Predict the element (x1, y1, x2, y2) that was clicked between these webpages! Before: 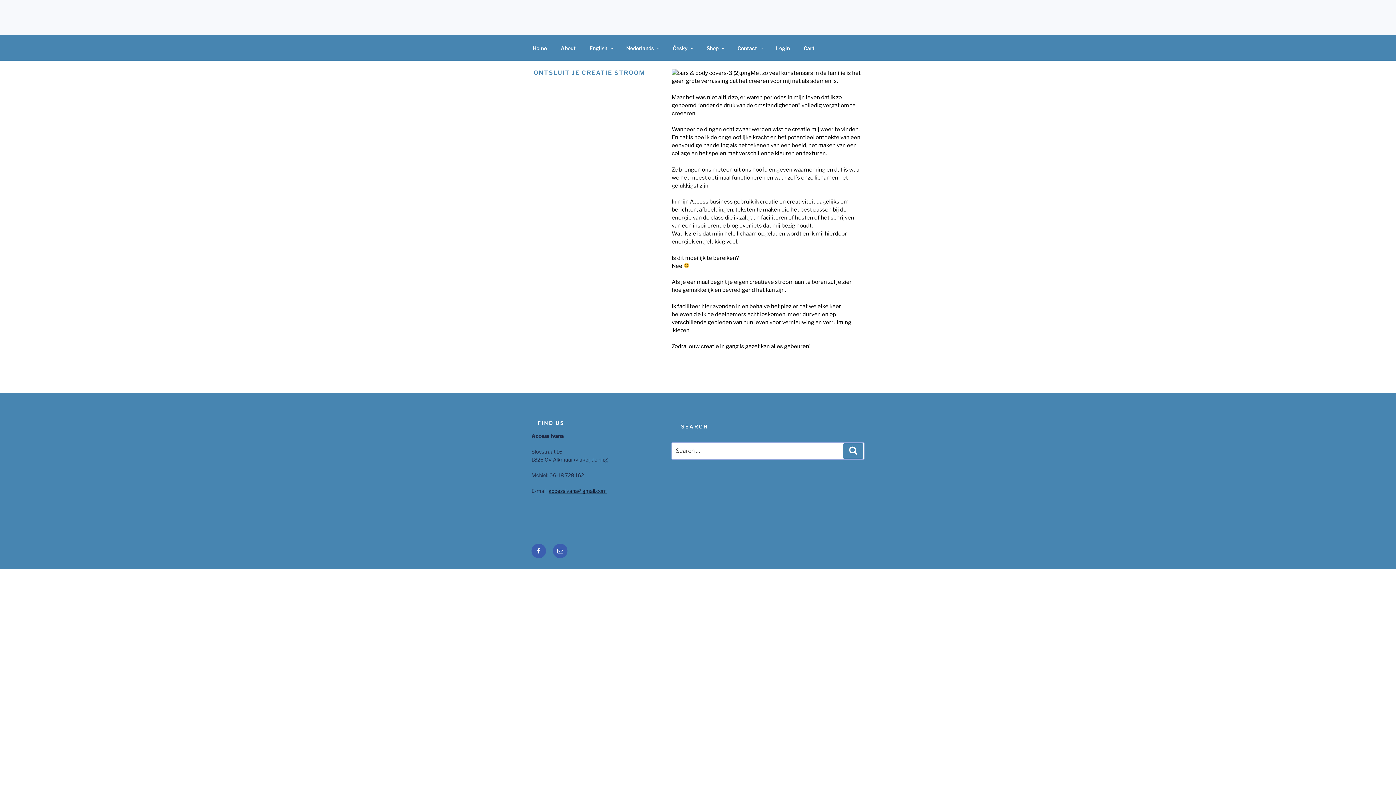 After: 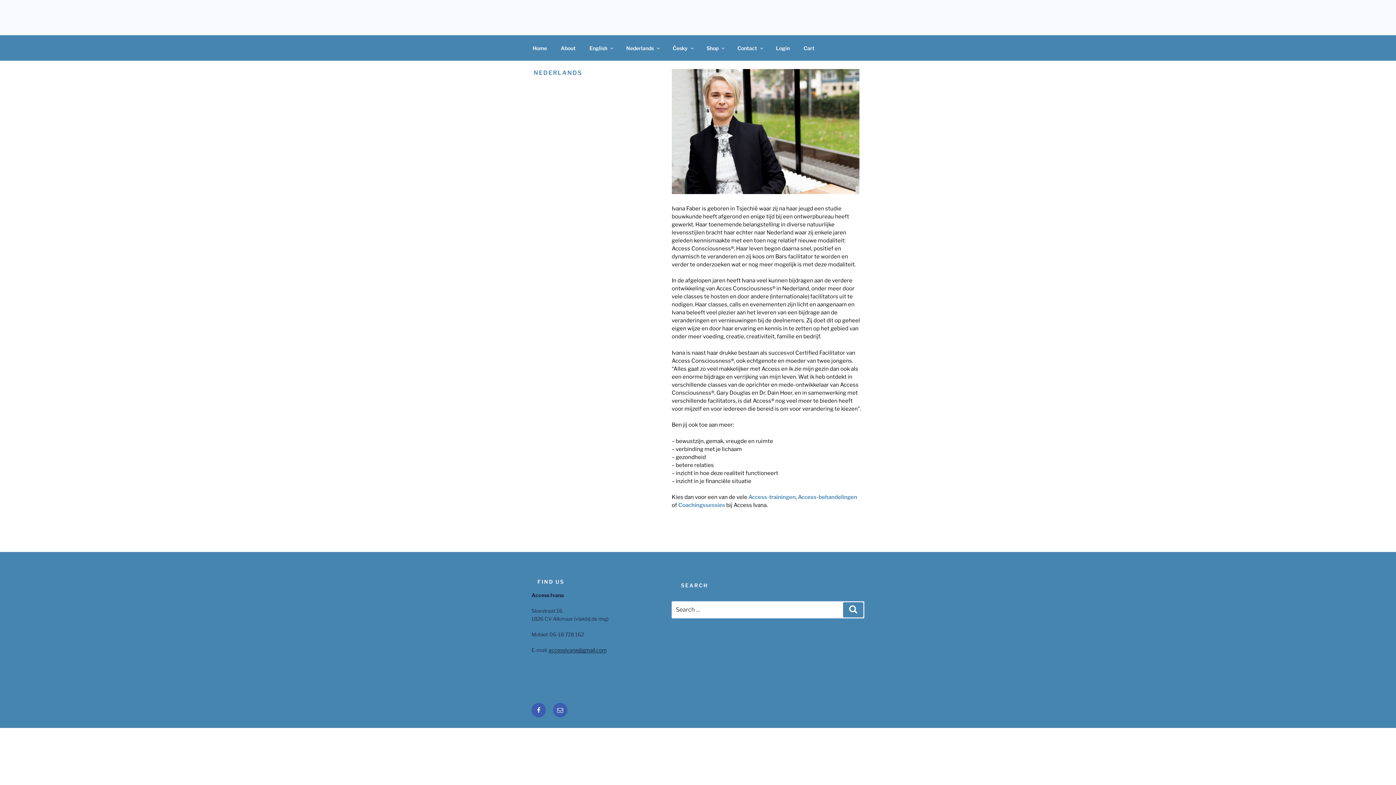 Action: label: Nederlands bbox: (620, 39, 665, 56)